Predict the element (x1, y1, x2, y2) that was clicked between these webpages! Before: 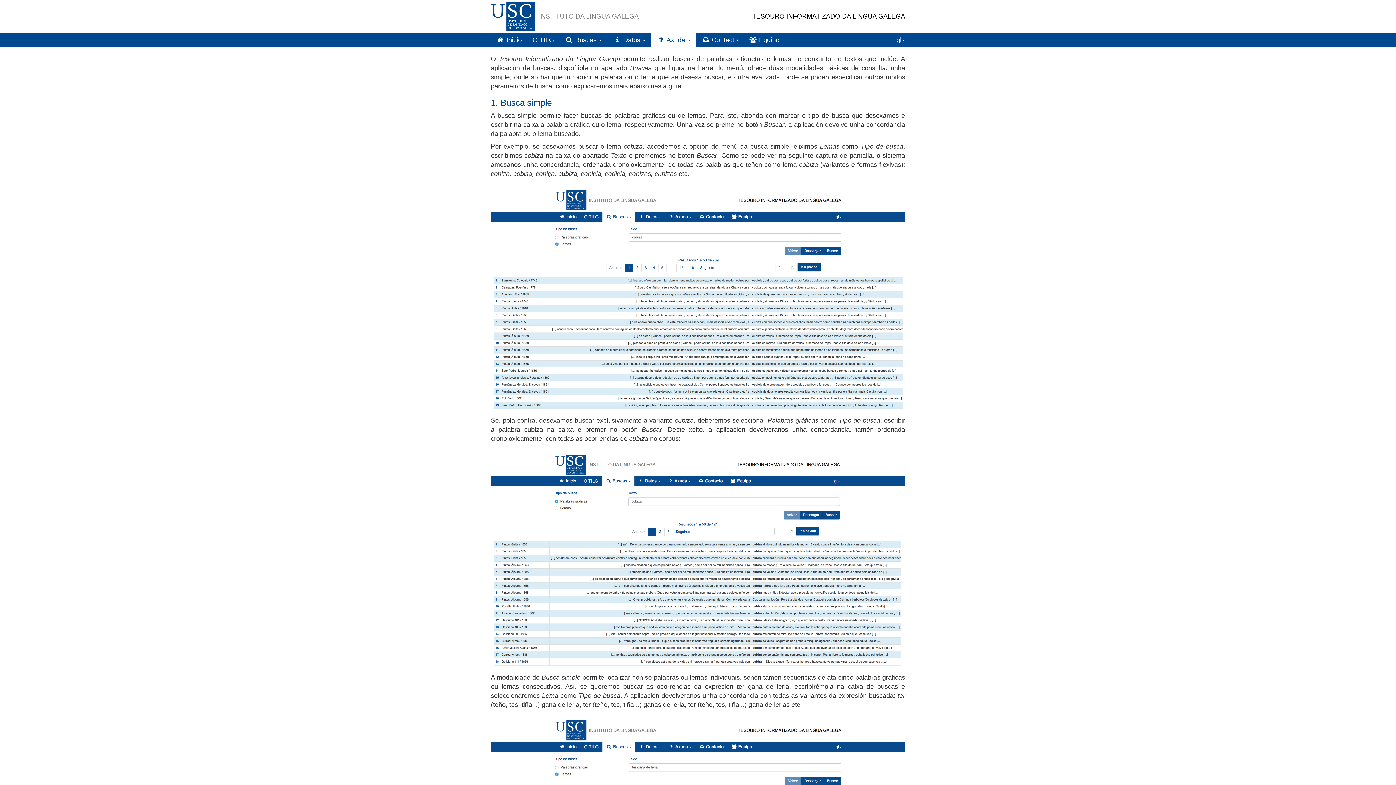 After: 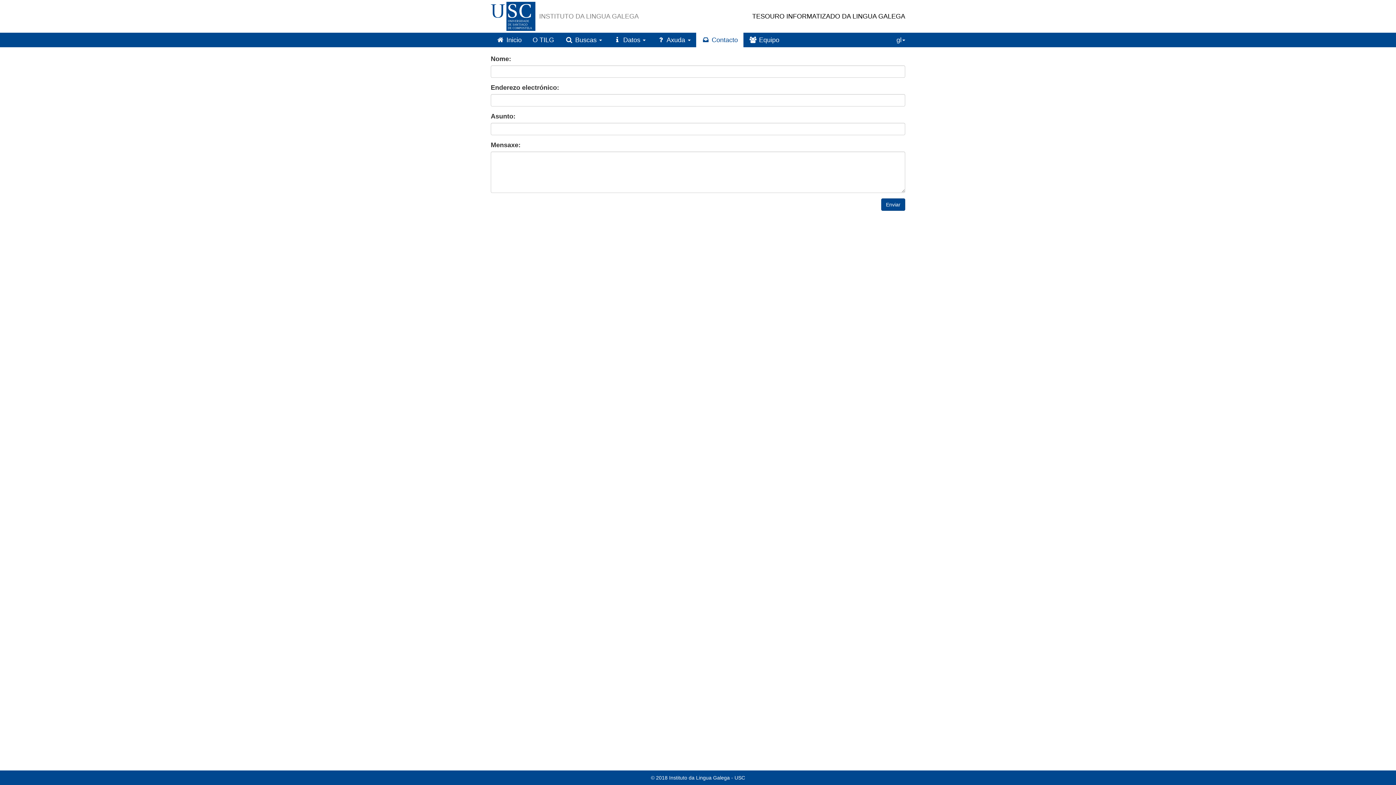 Action: label:  Contacto bbox: (696, 32, 743, 47)